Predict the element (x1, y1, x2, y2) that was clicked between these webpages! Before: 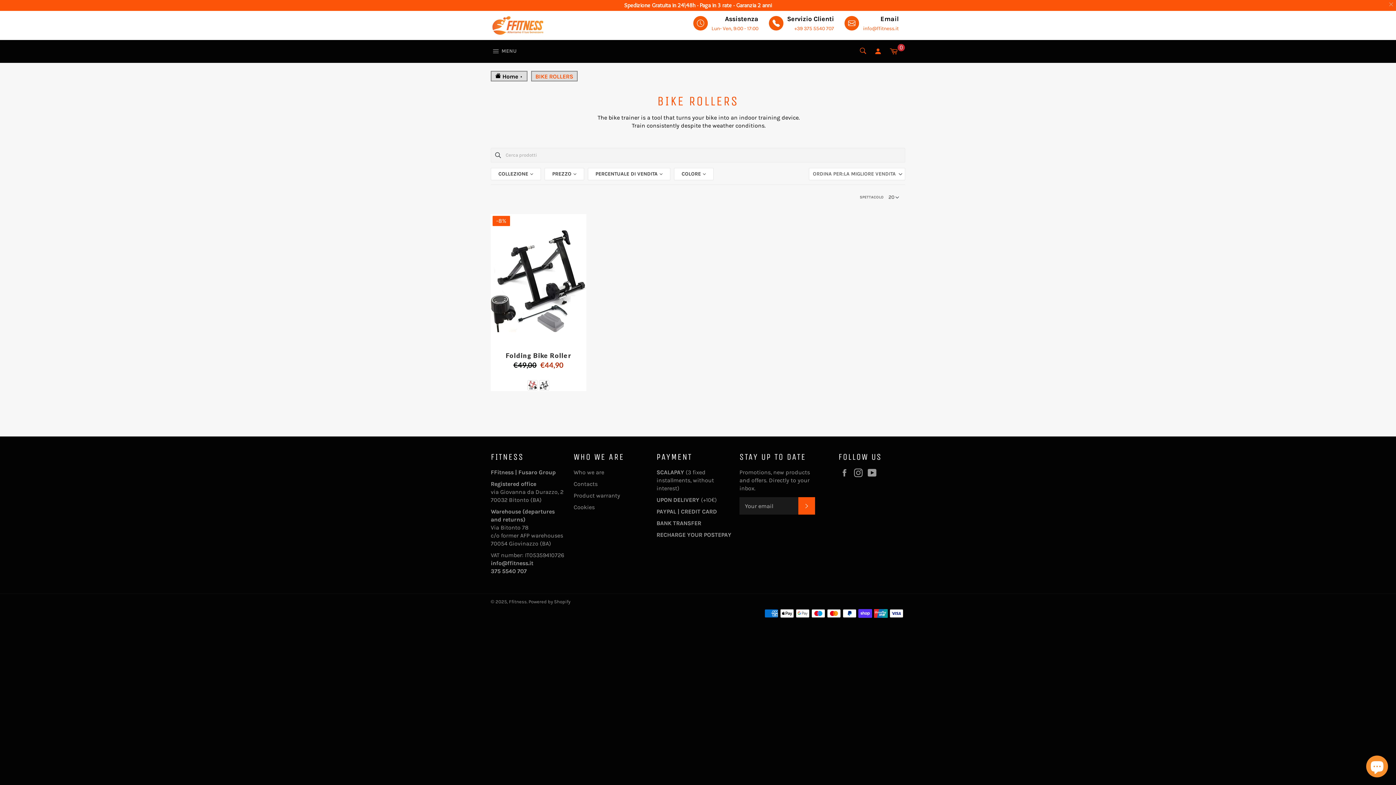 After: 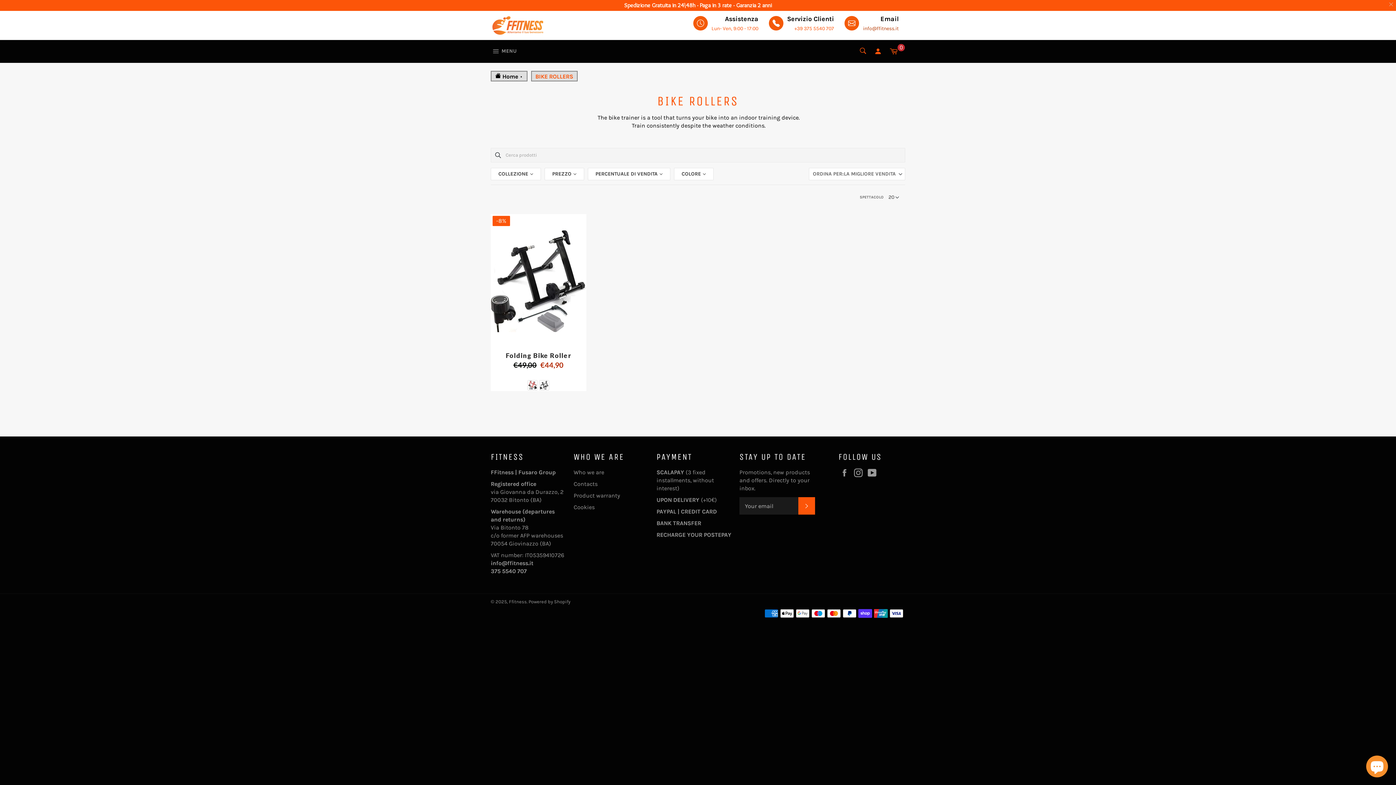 Action: label: Email

info@ffitness.it bbox: (863, 14, 898, 32)